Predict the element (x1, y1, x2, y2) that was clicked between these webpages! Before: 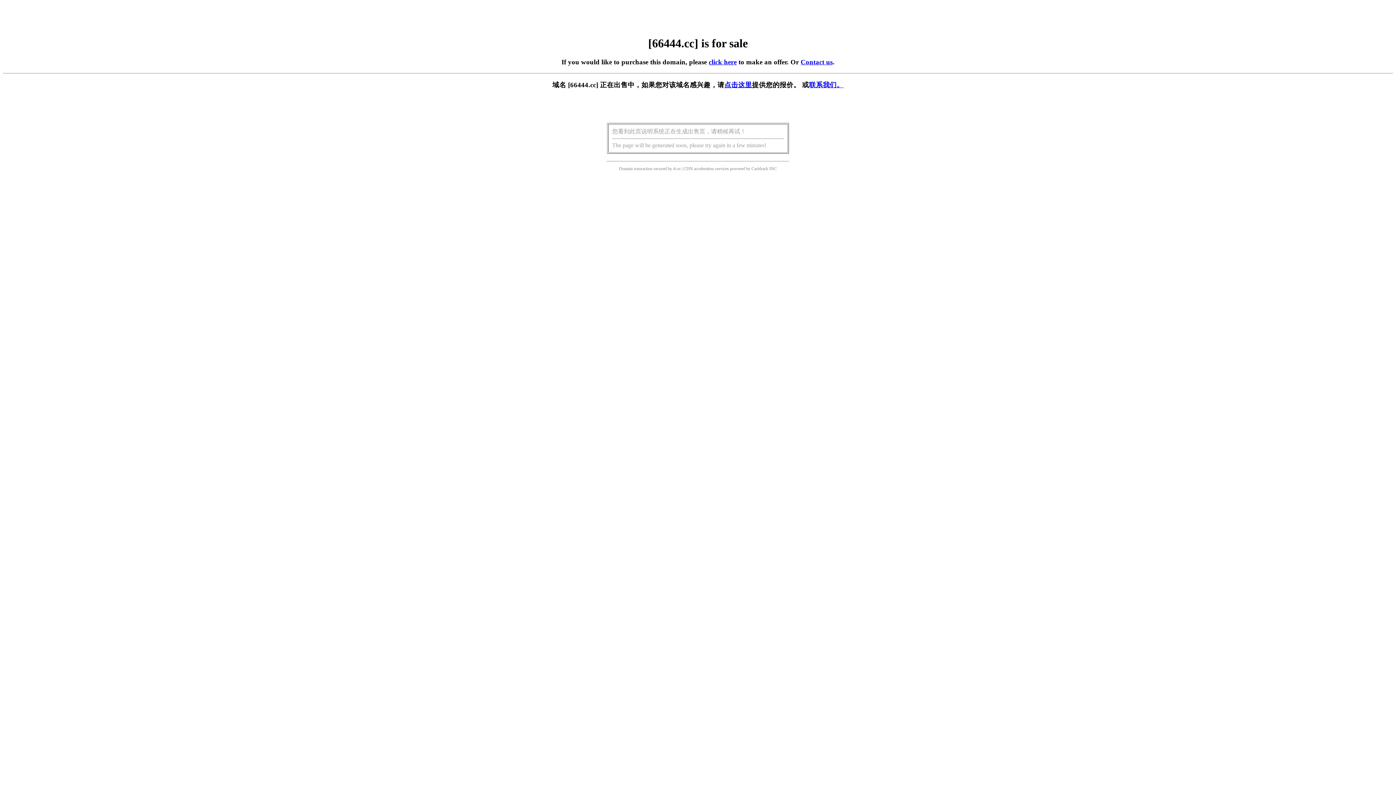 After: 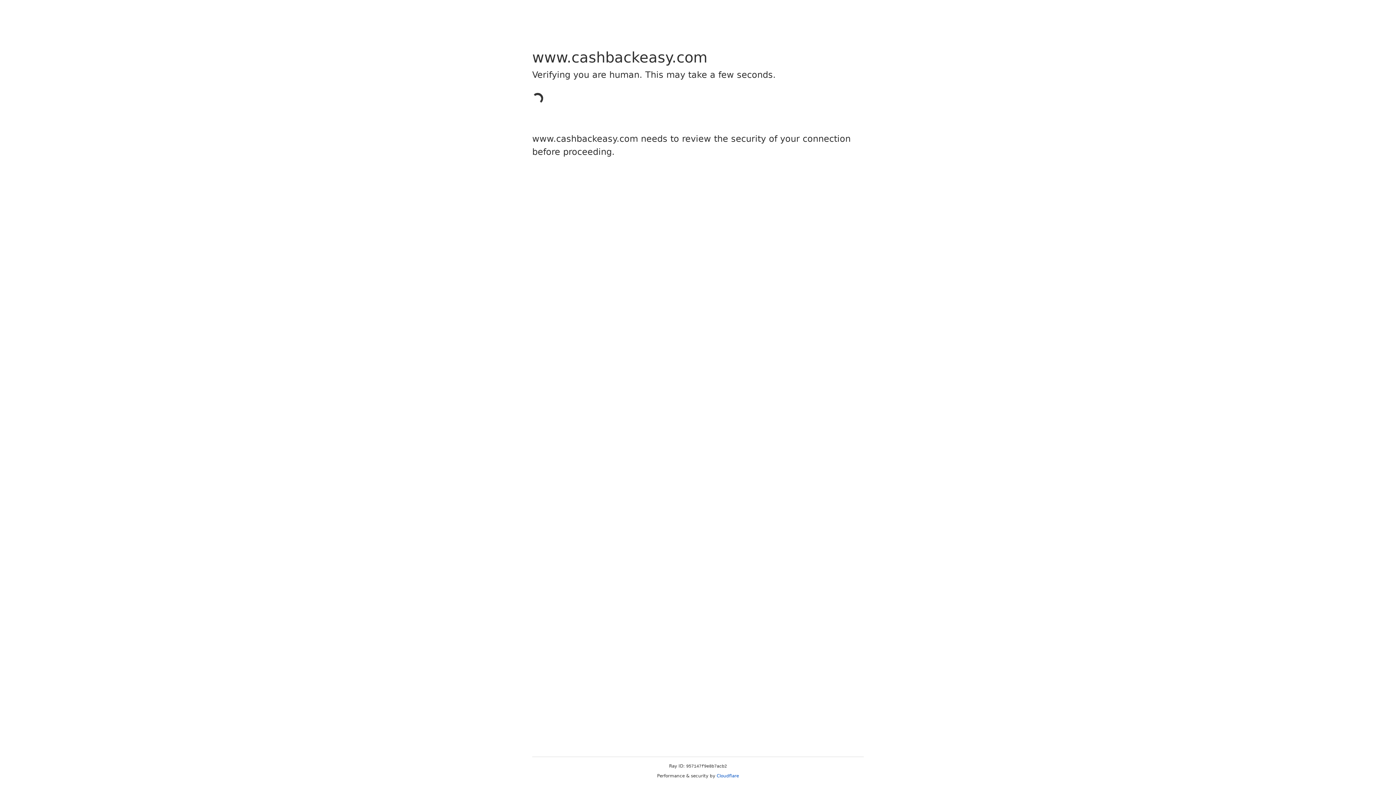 Action: label: Cashback bbox: (751, 166, 768, 171)